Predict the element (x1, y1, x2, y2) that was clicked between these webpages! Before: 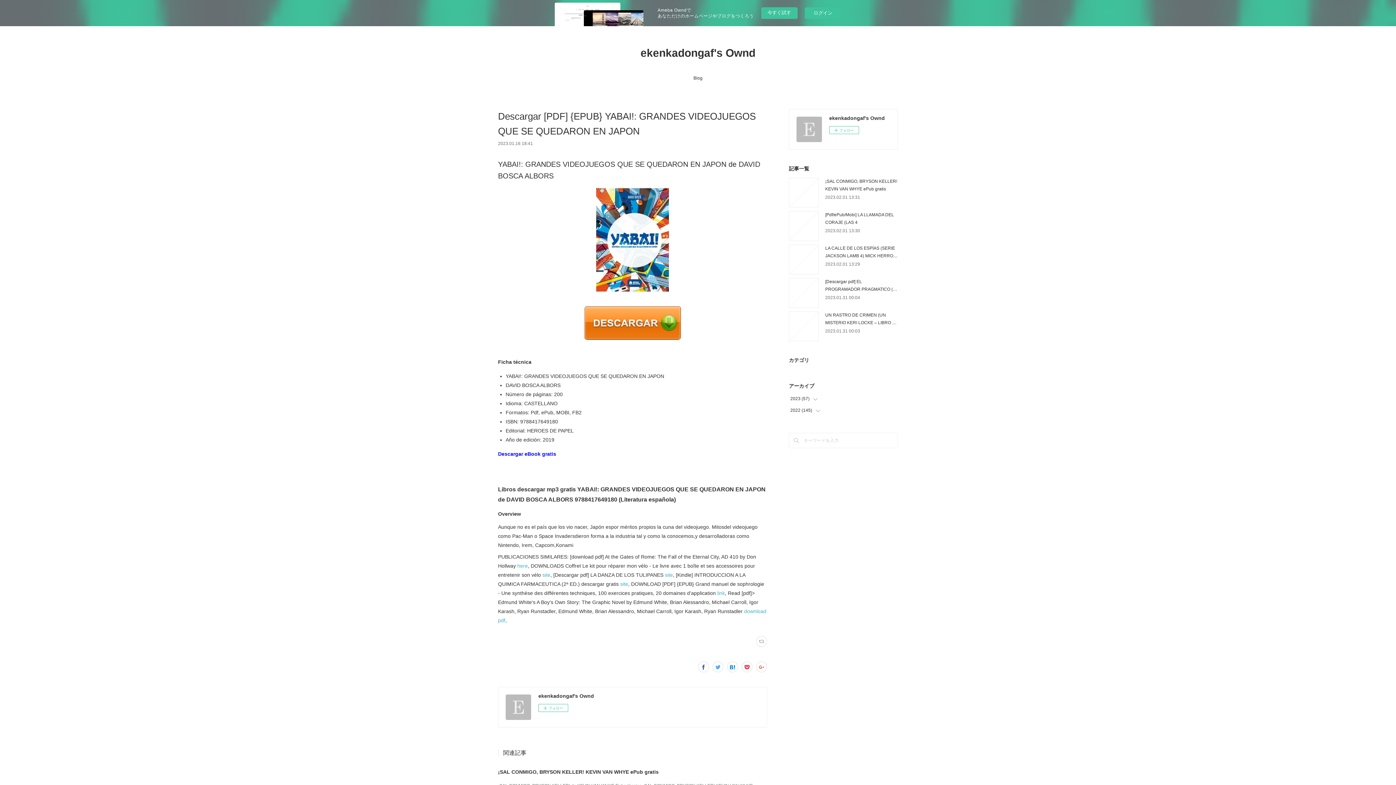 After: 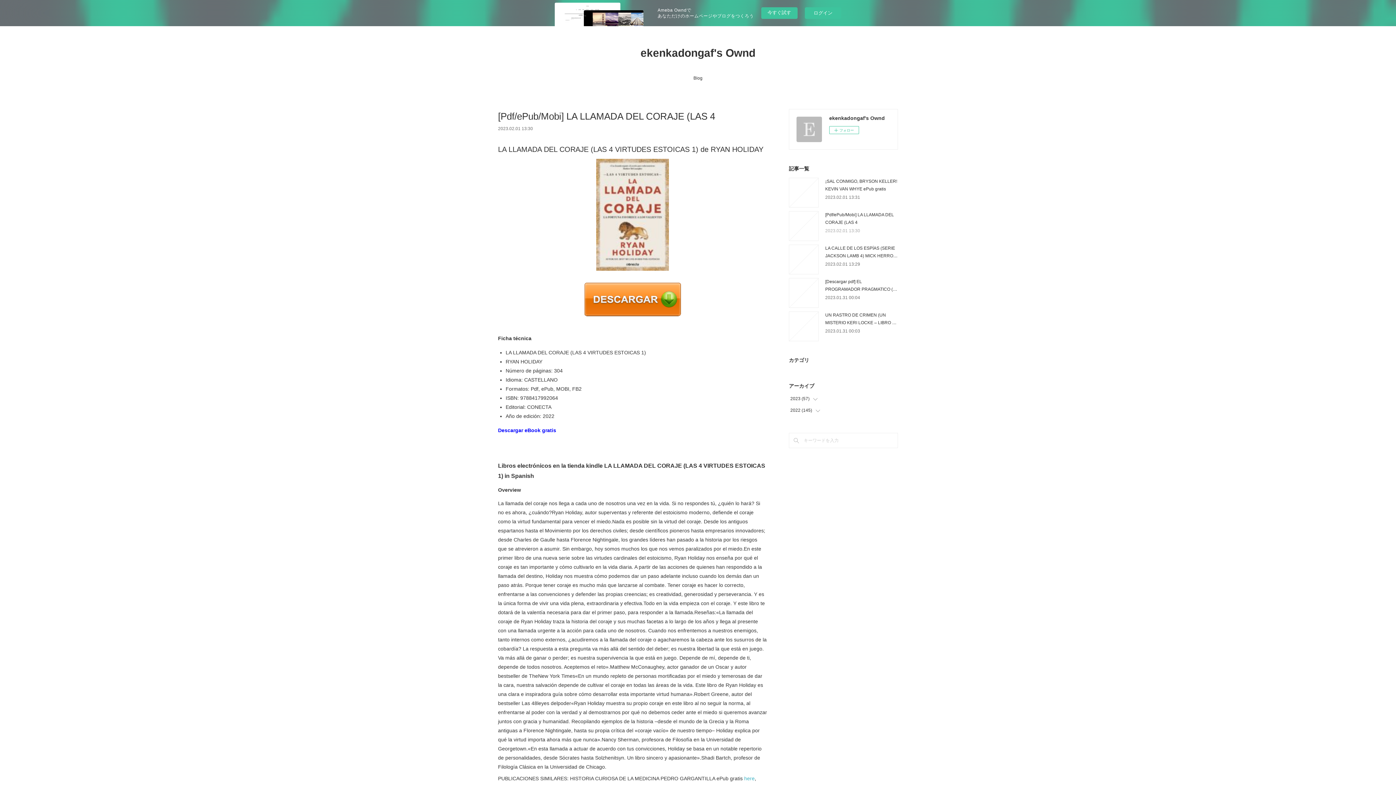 Action: bbox: (825, 228, 860, 233) label: 2023.02.01 13:30